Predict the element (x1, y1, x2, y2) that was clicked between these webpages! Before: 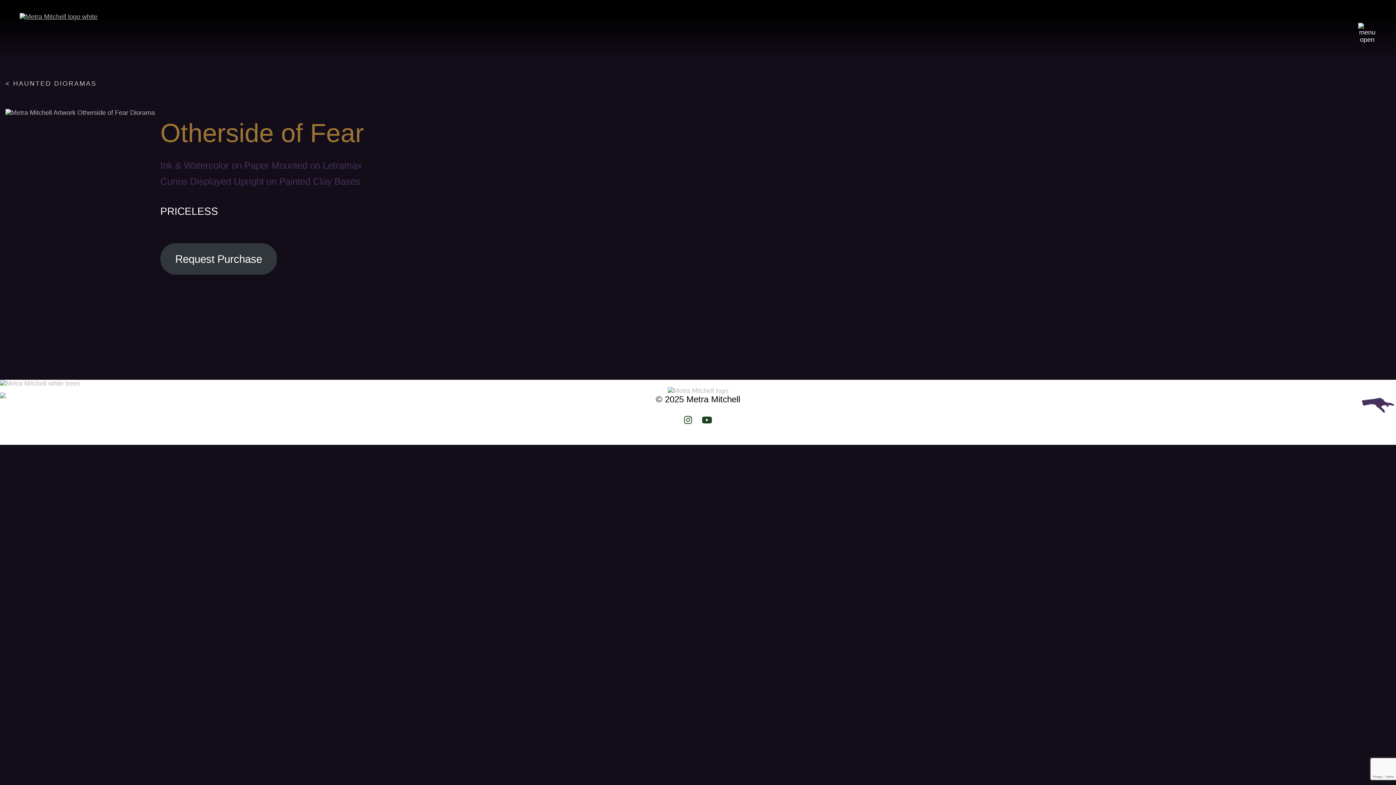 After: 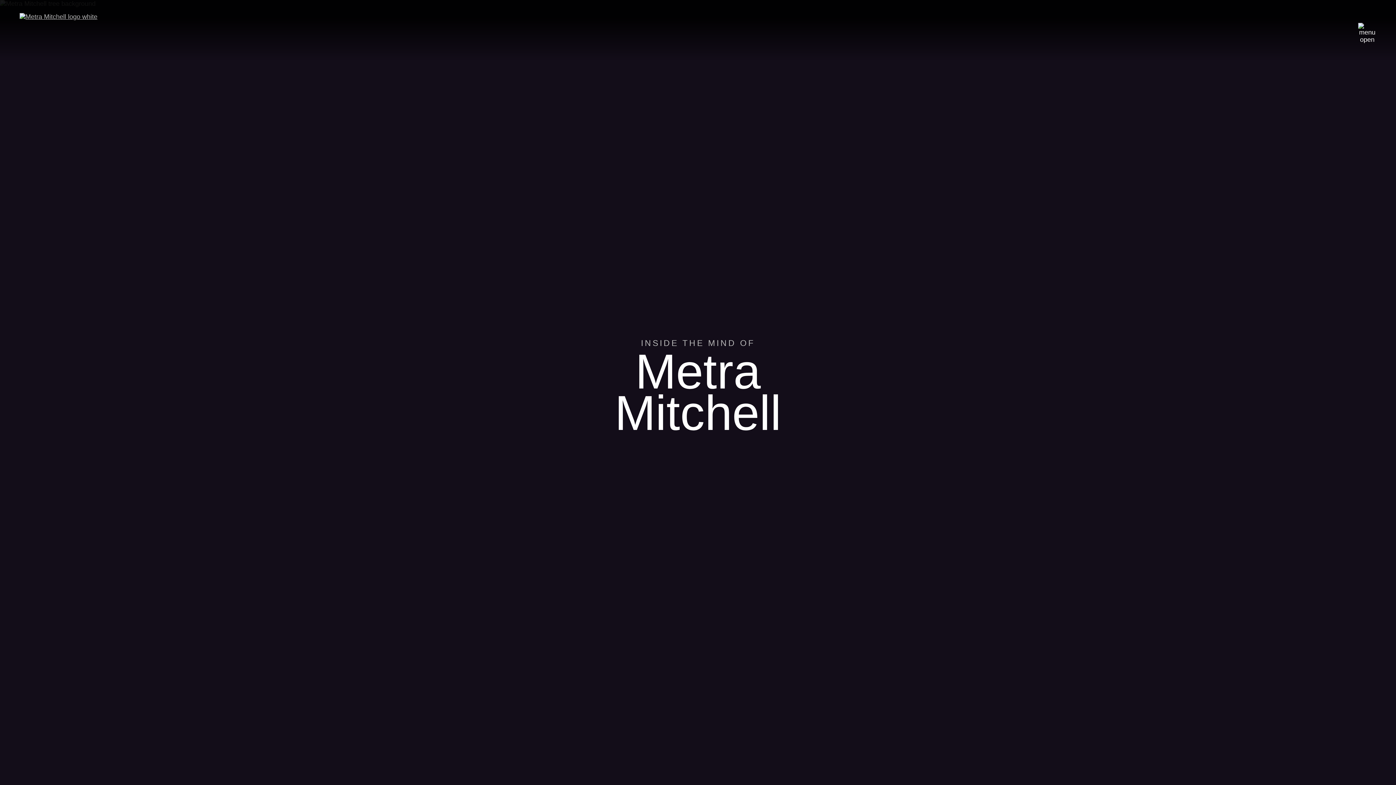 Action: bbox: (19, 13, 97, 20)